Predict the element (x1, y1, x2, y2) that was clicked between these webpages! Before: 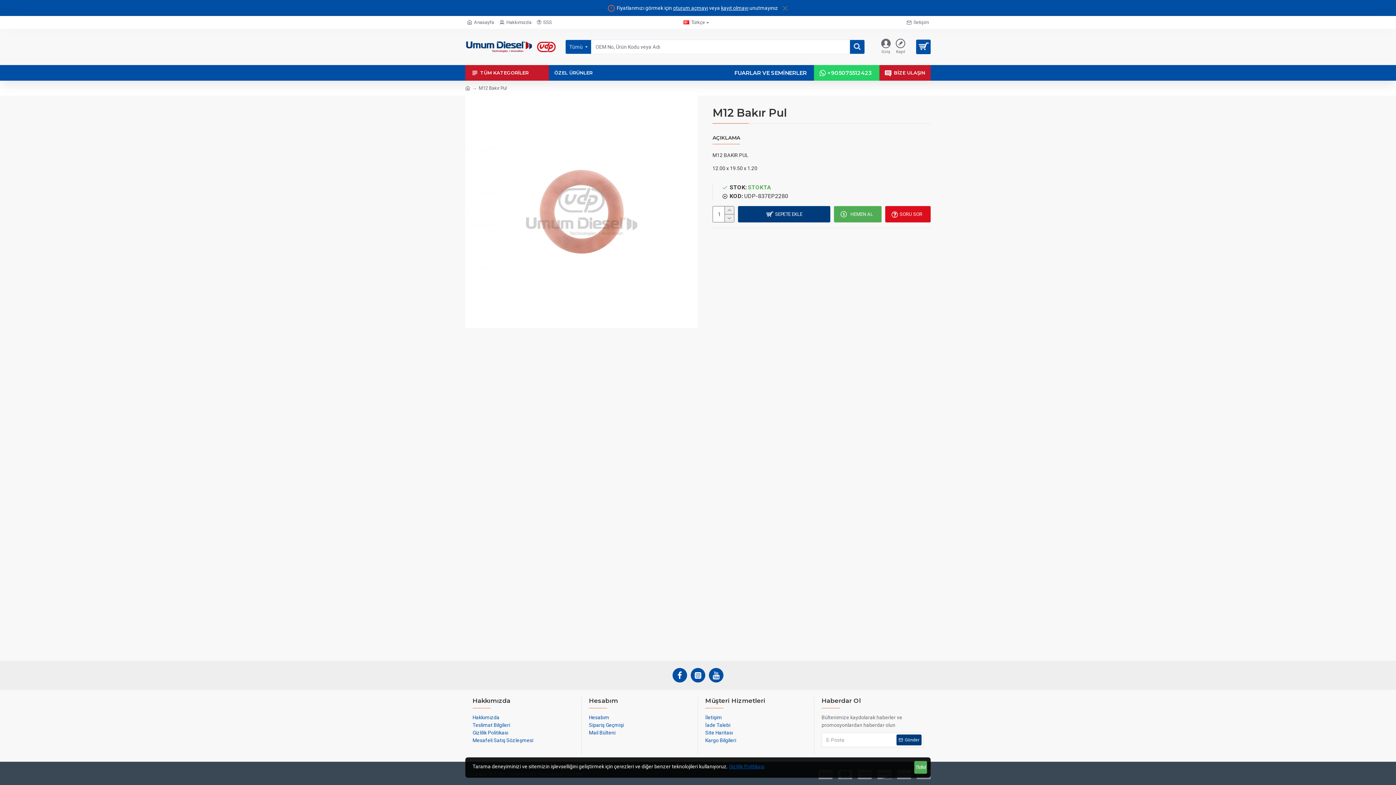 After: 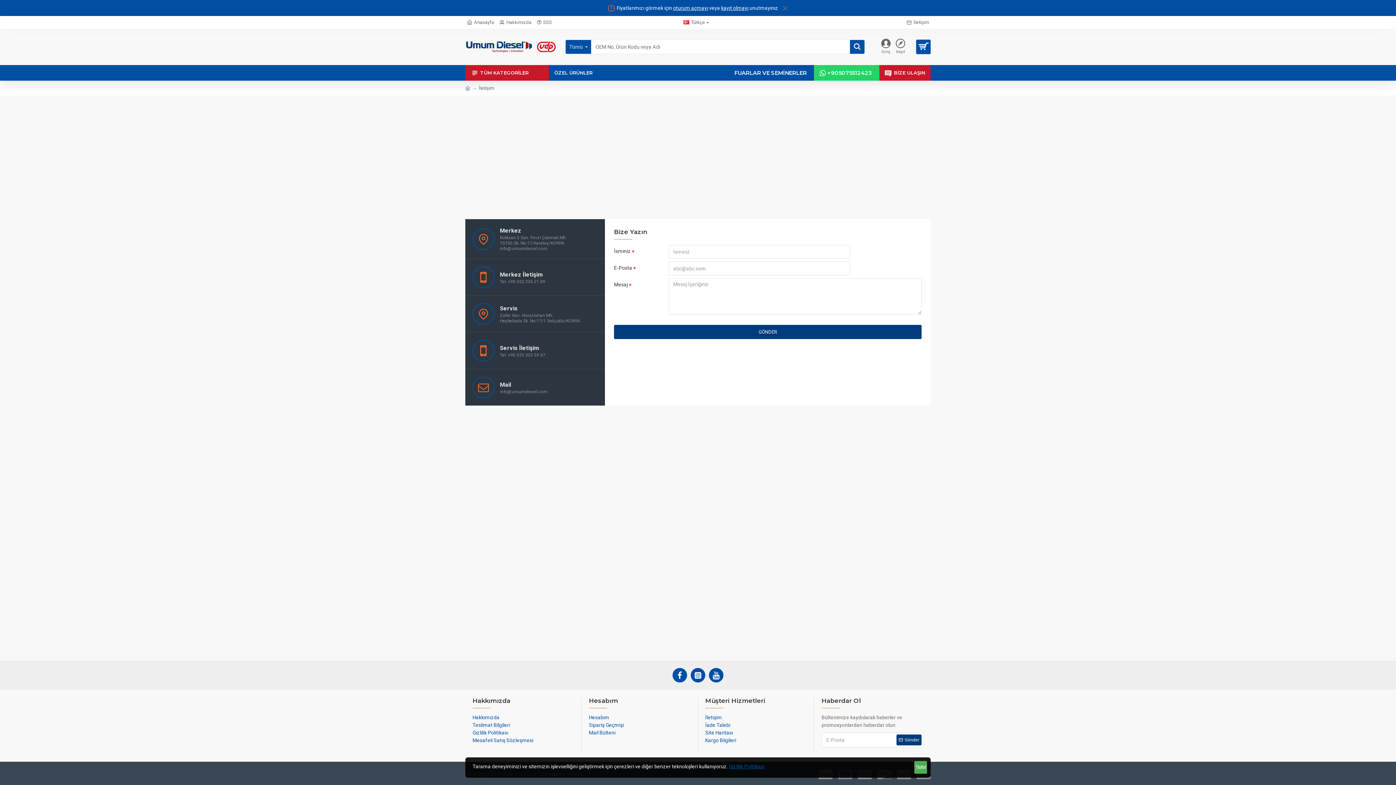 Action: label: İletişim bbox: (905, 17, 930, 27)